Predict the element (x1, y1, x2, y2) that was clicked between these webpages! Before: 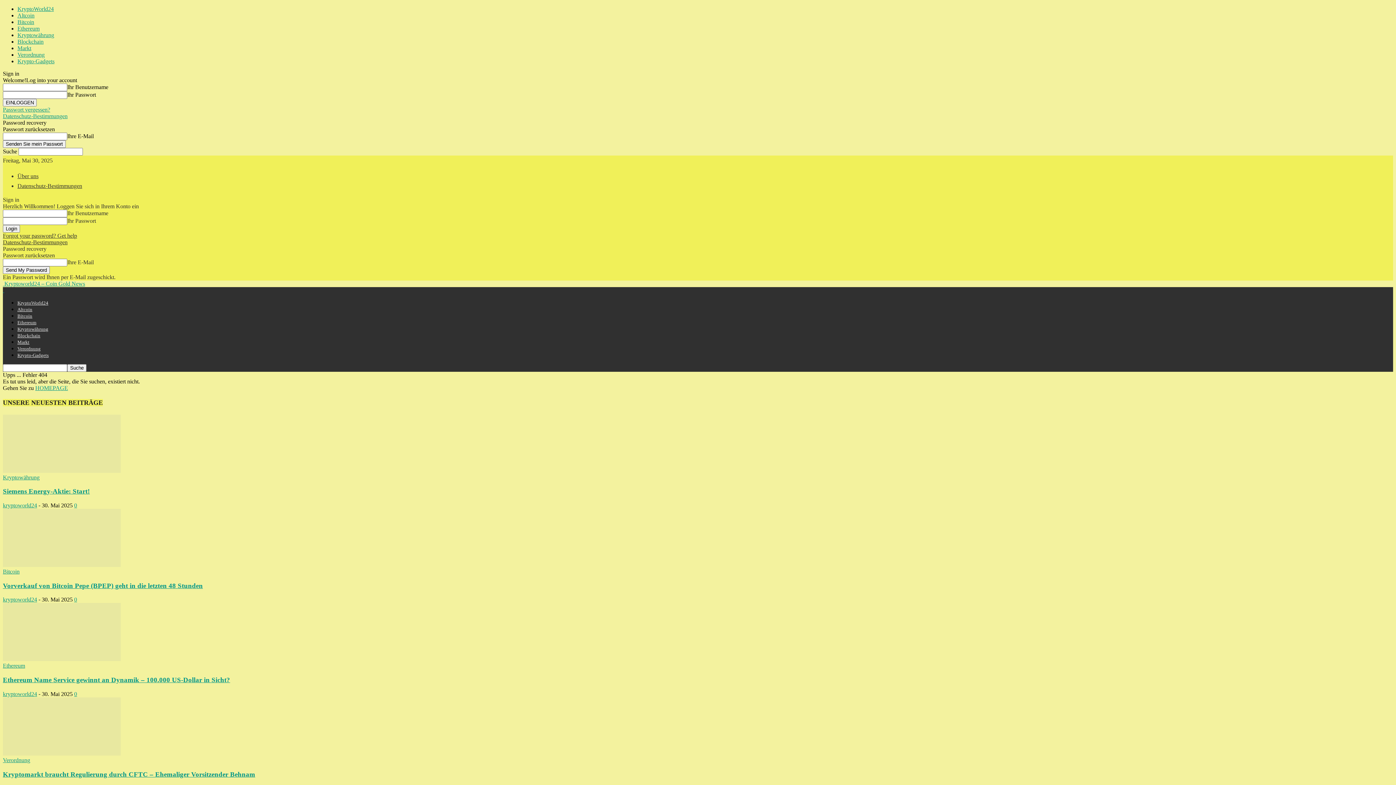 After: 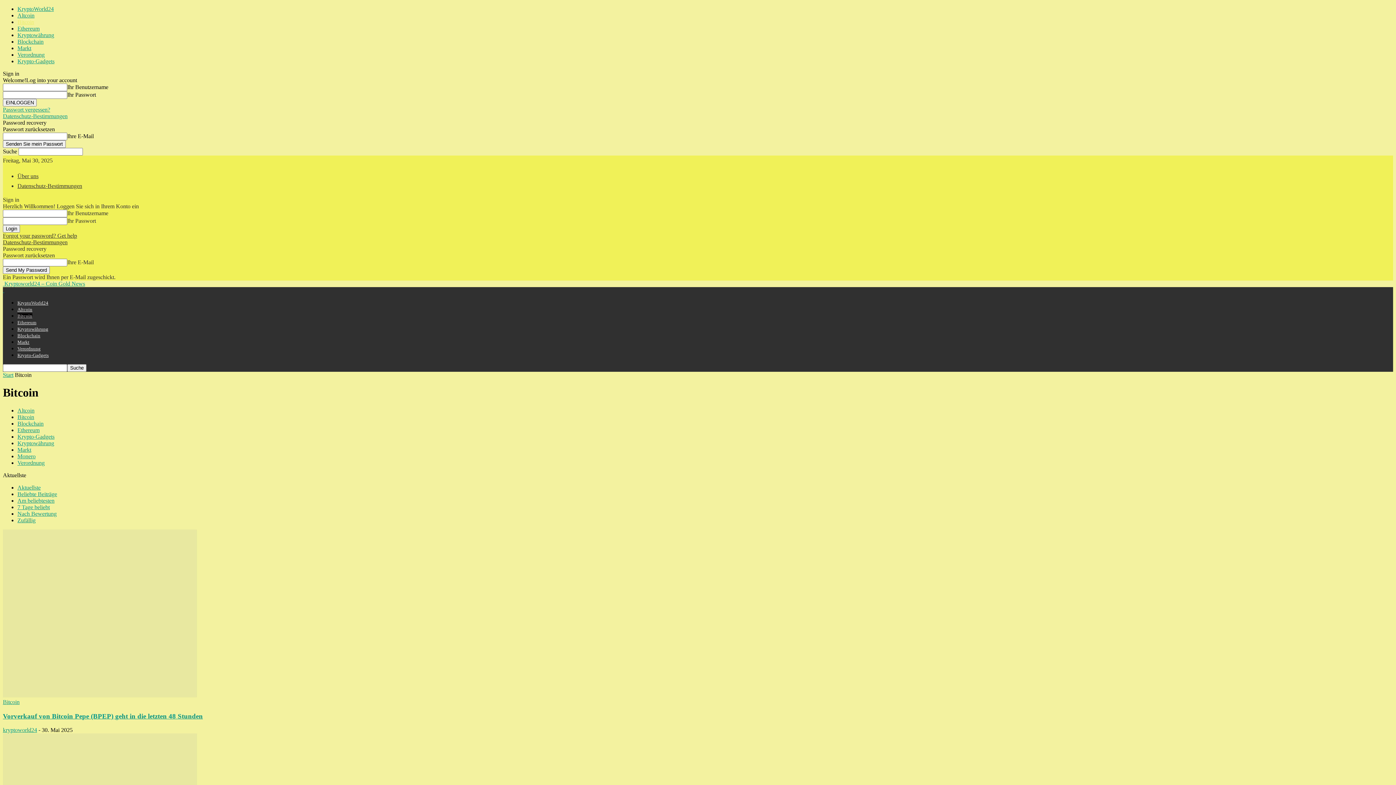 Action: label: Bitcoin bbox: (17, 313, 32, 318)